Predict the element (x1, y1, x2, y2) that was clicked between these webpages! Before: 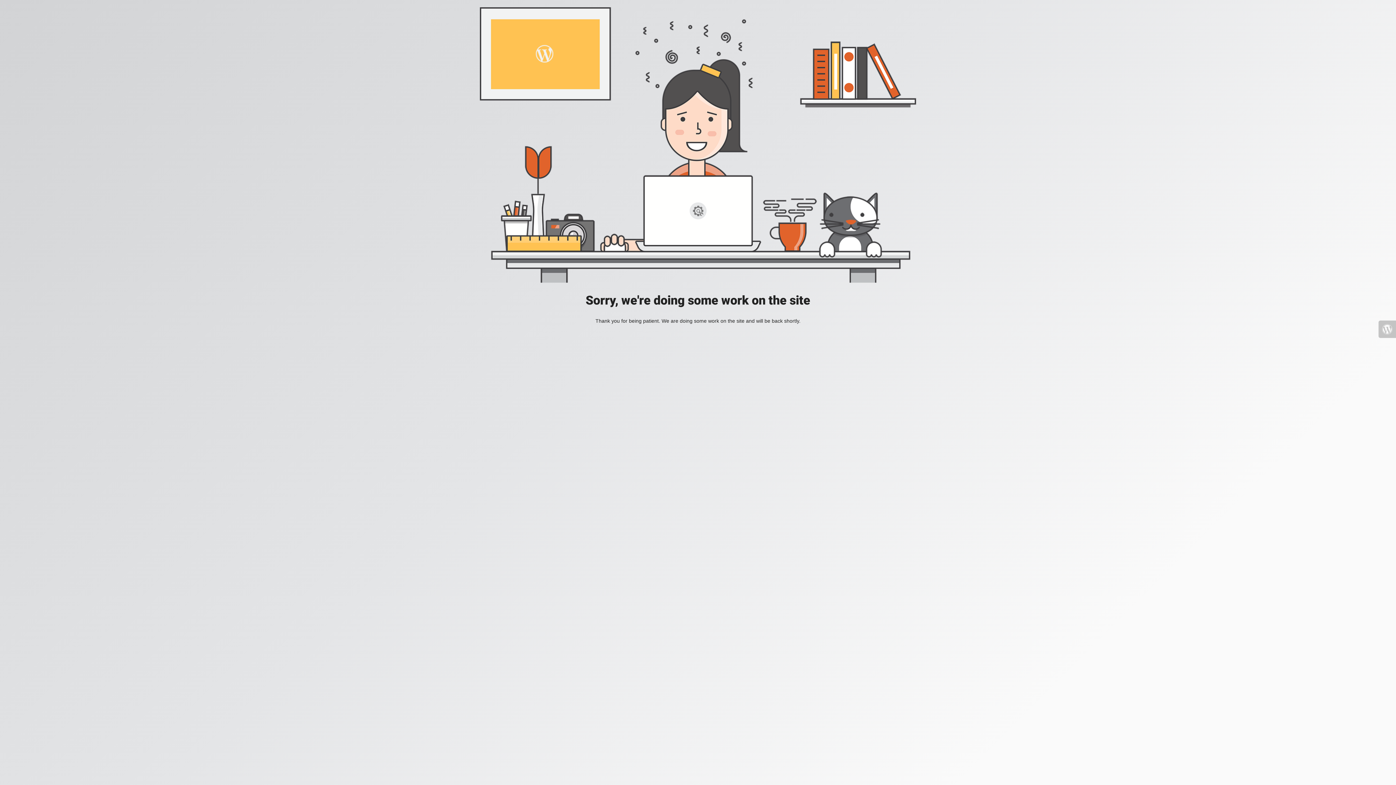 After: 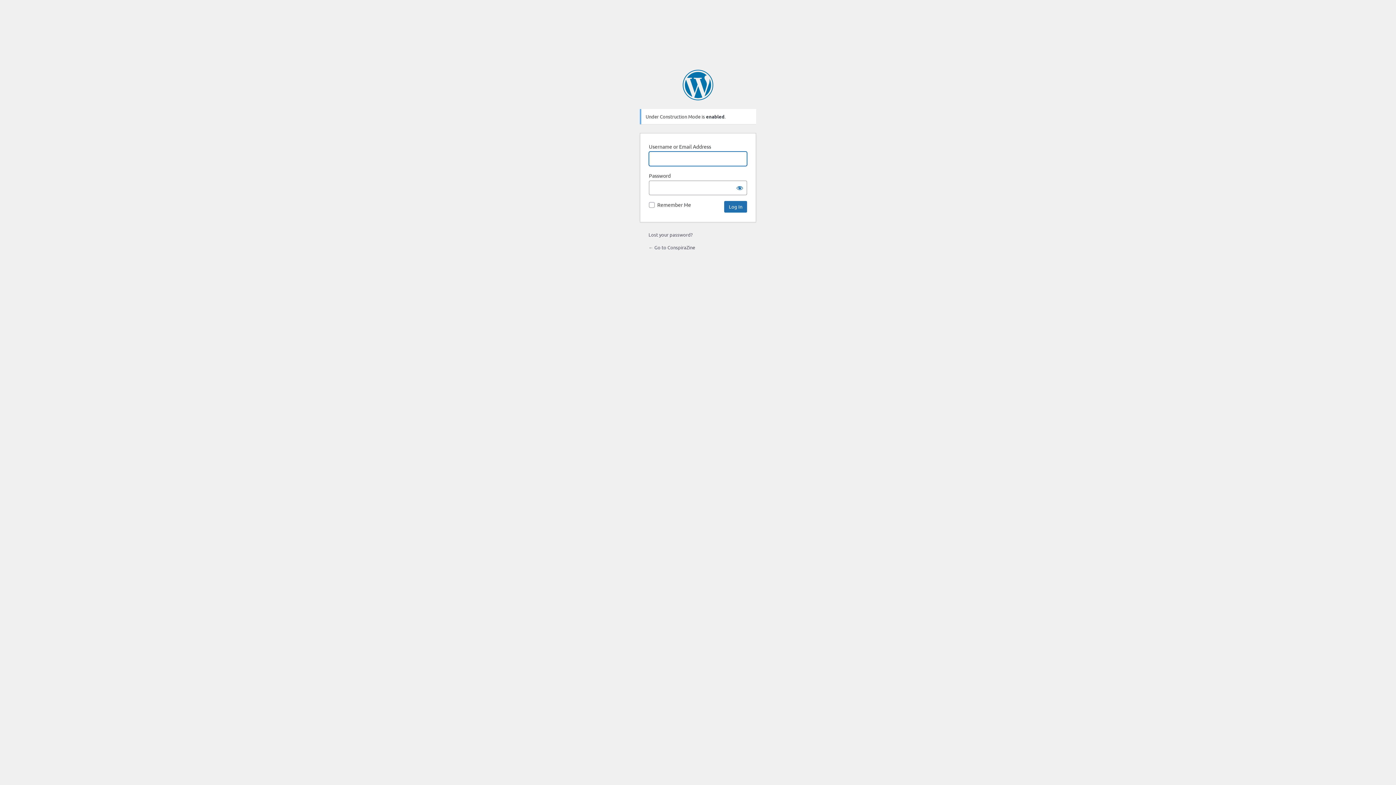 Action: bbox: (1378, 320, 1396, 338)